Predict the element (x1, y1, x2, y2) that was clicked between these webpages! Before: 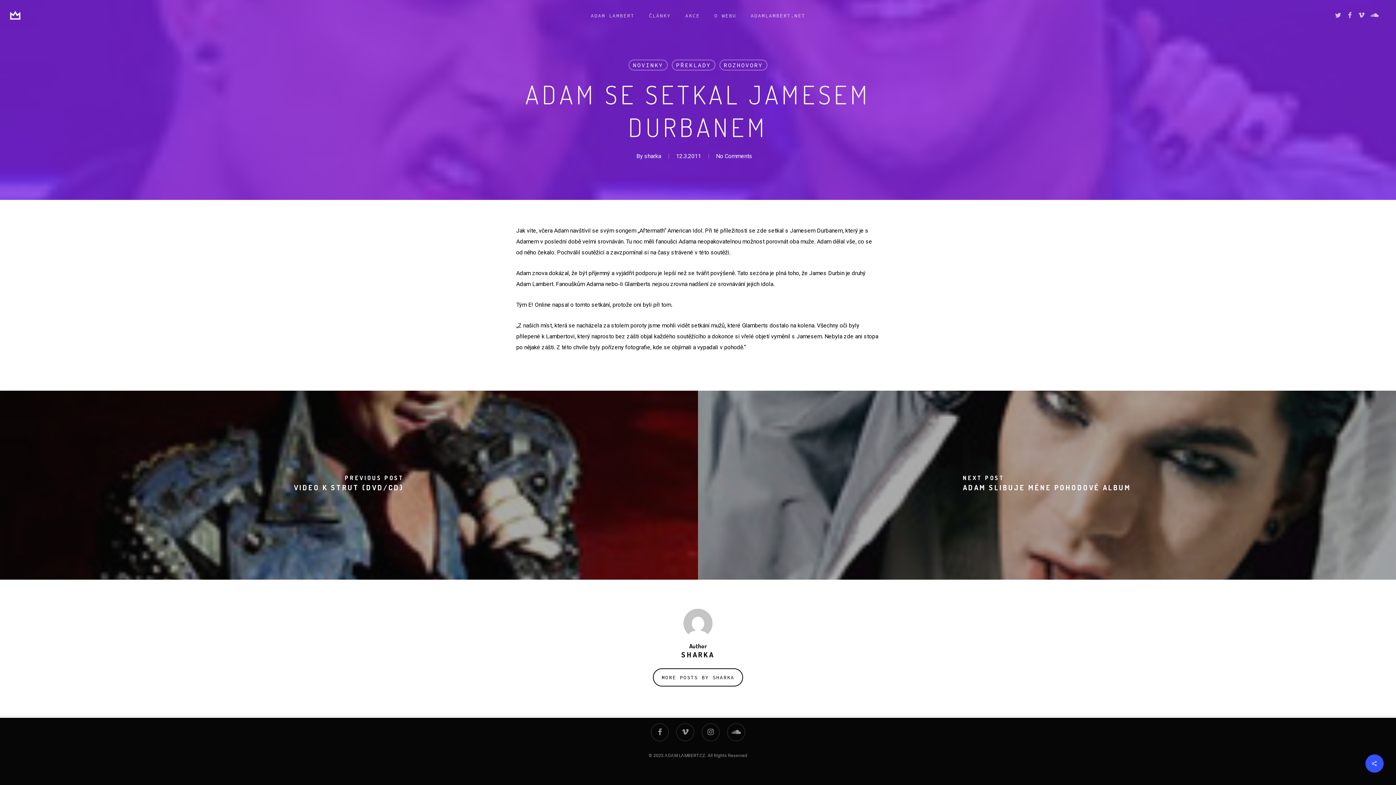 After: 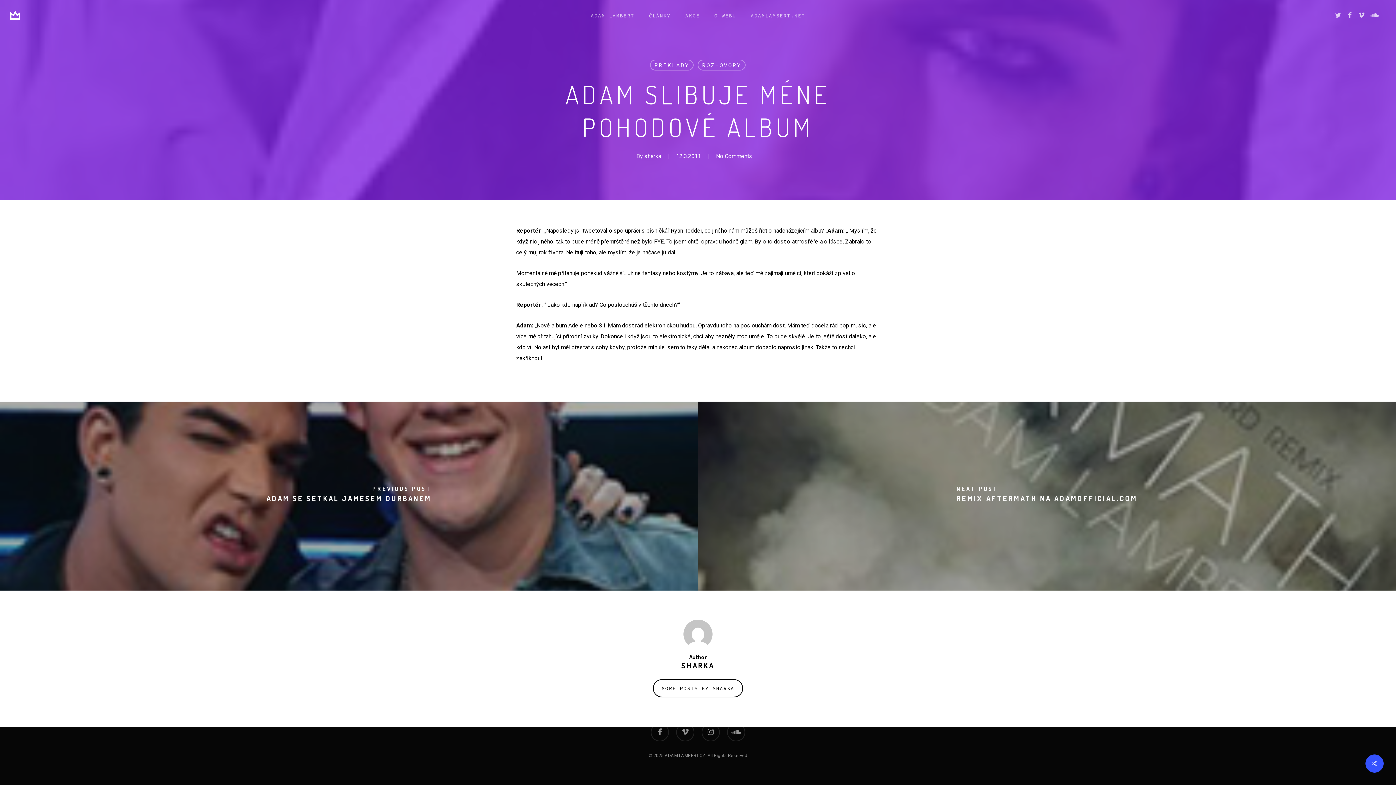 Action: label: Adam slibuje méne pohodové album bbox: (698, 390, 1396, 579)